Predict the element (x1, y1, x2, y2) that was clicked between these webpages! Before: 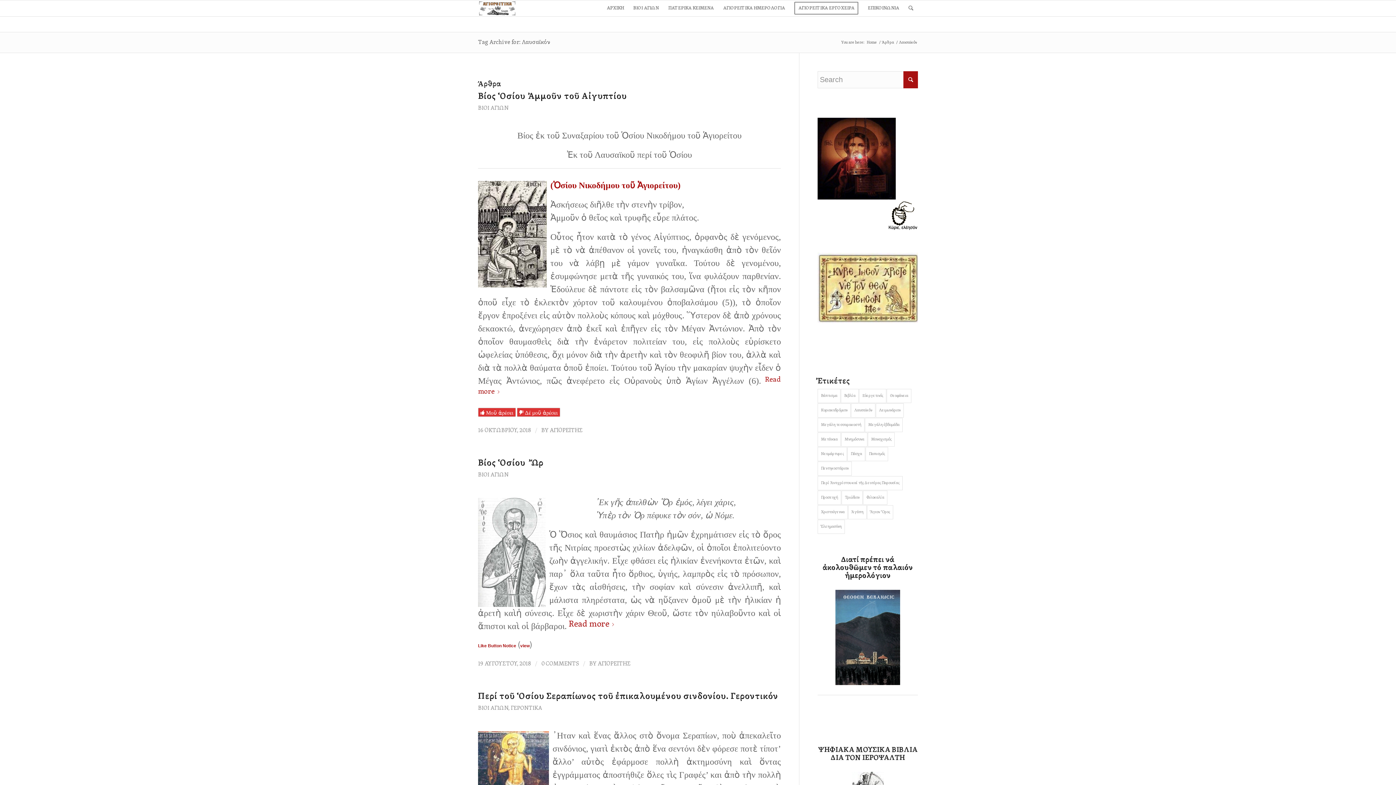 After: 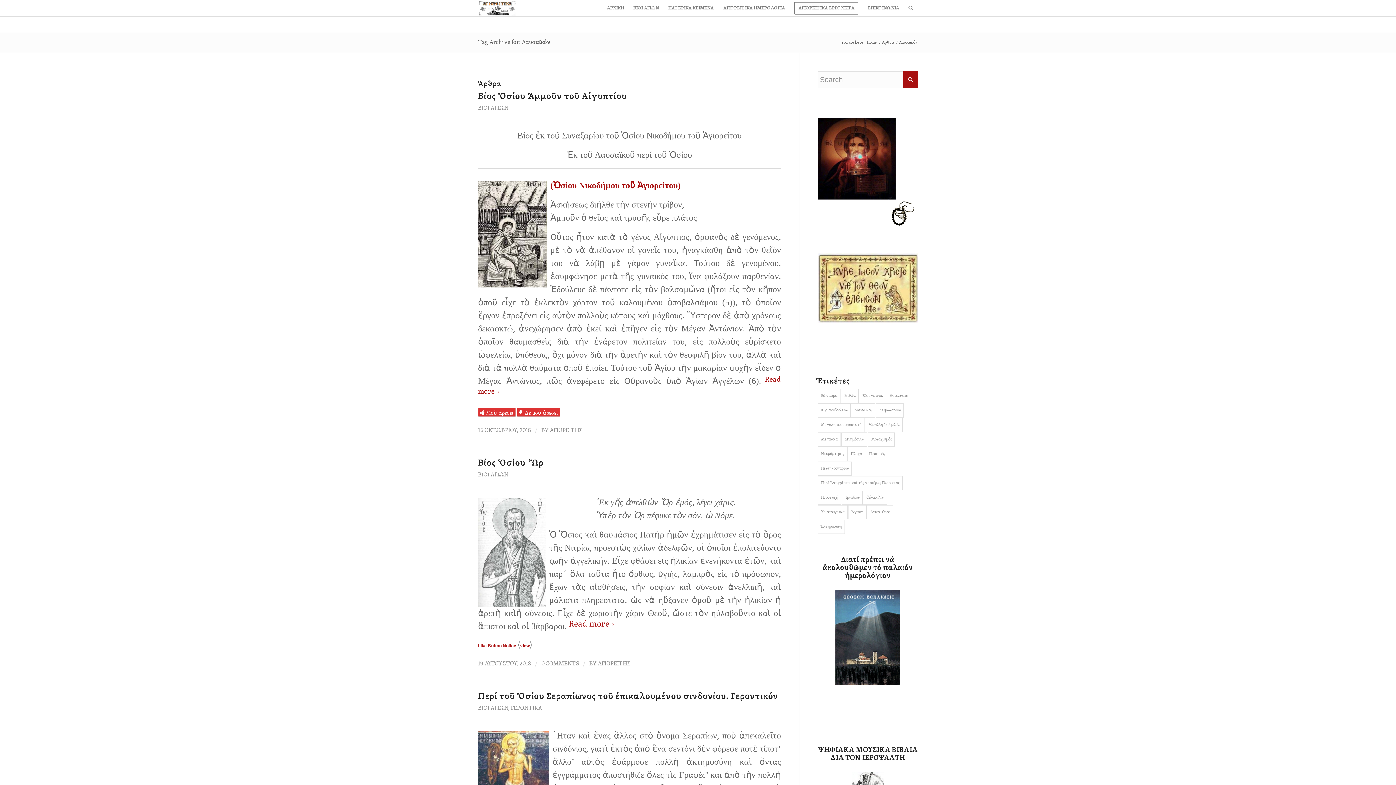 Action: label: Tag Archive for: Λαυσαϊκόν bbox: (478, 39, 550, 45)